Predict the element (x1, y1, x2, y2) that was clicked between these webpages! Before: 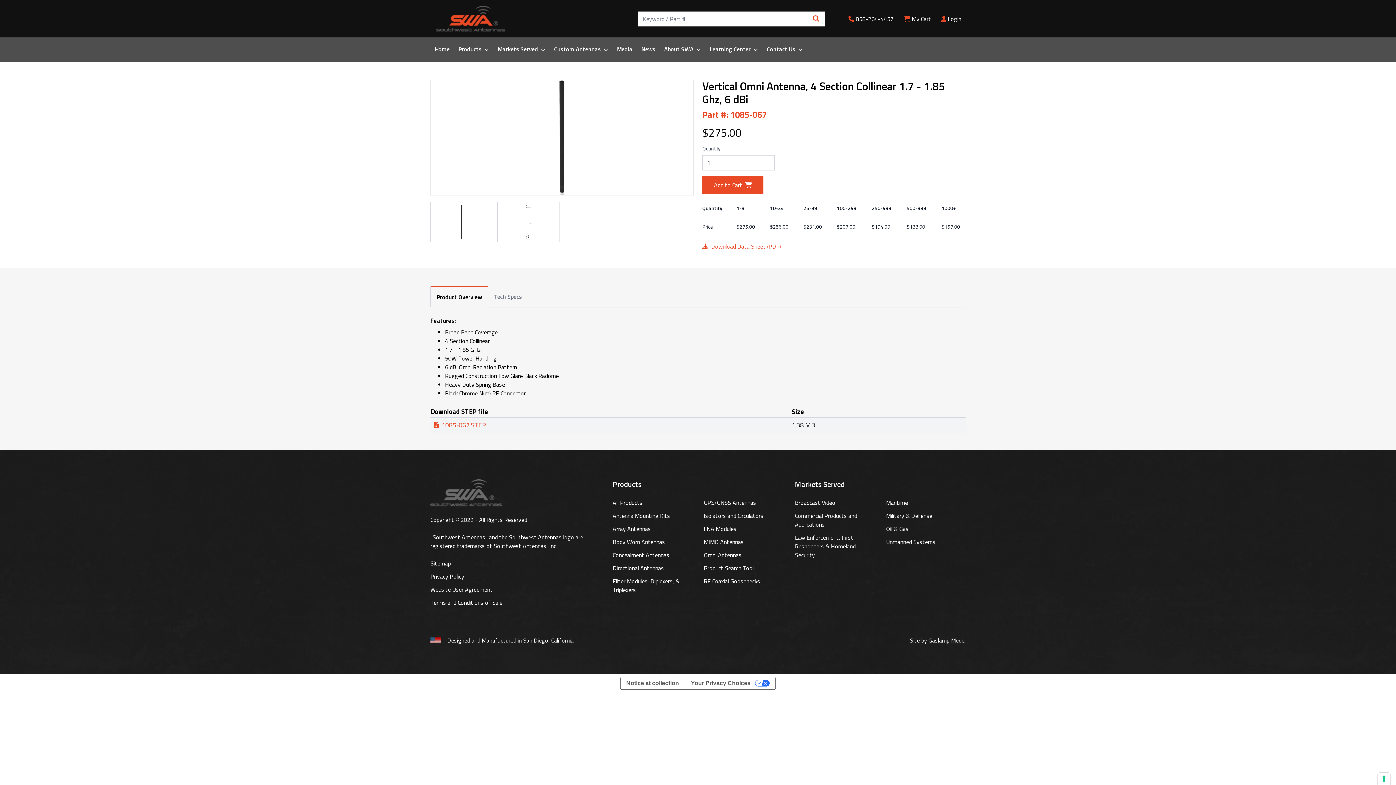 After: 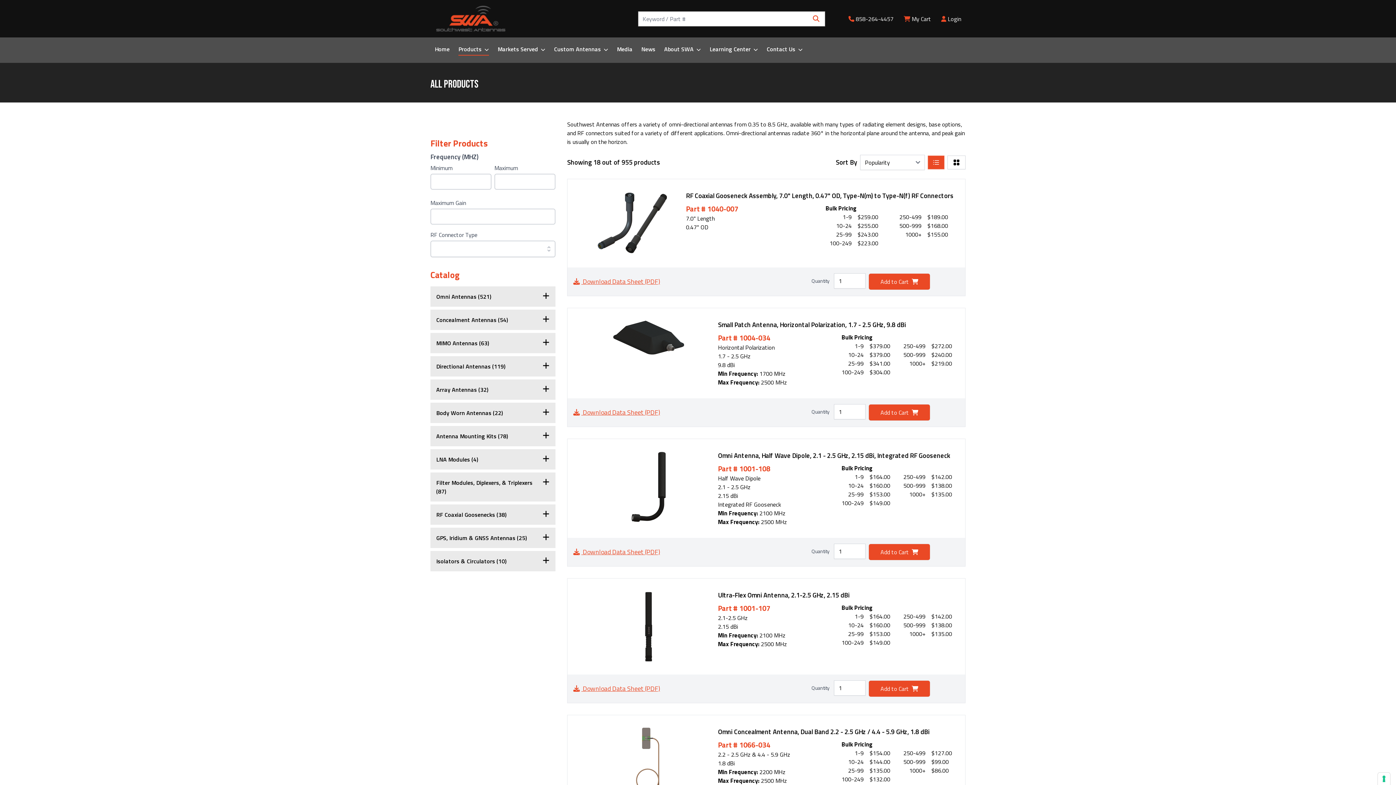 Action: label: All Products bbox: (612, 498, 642, 507)